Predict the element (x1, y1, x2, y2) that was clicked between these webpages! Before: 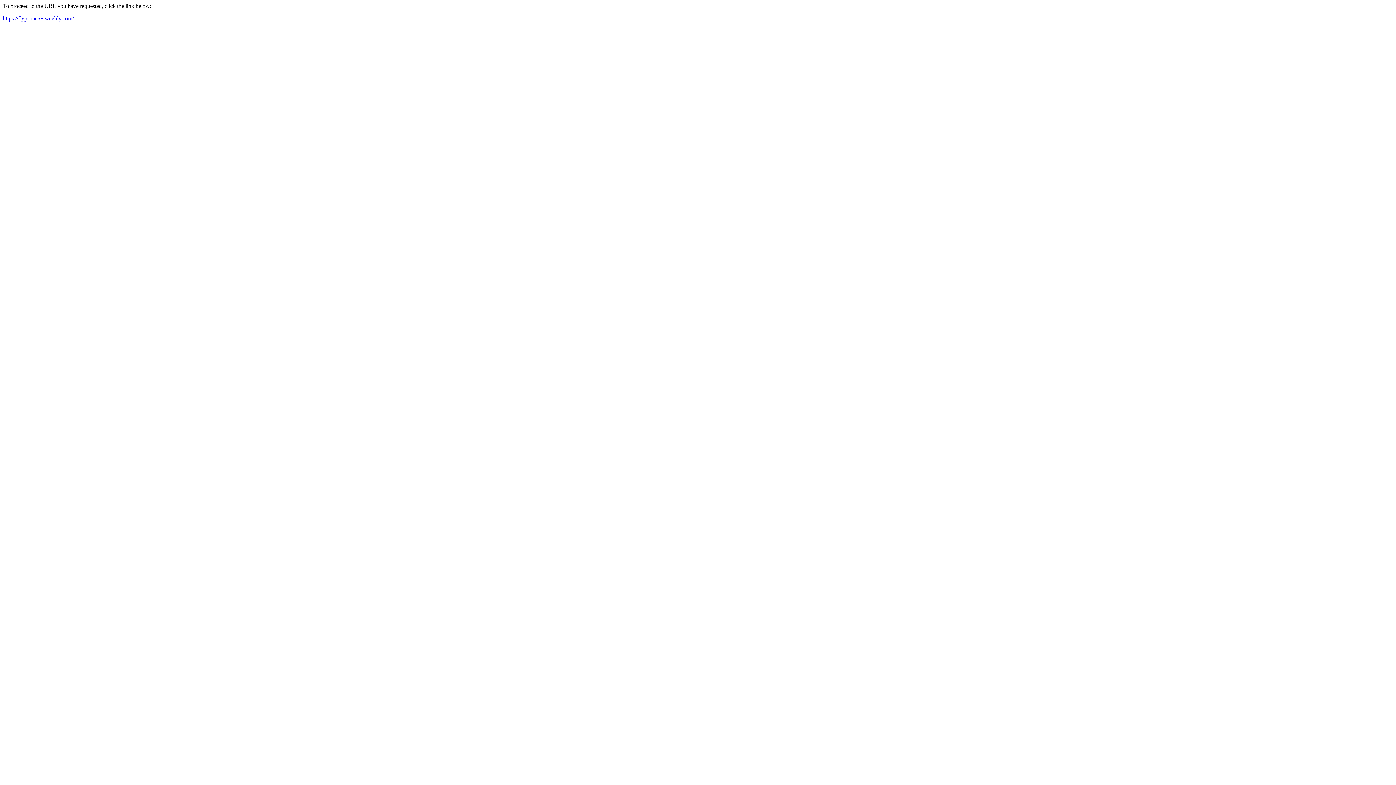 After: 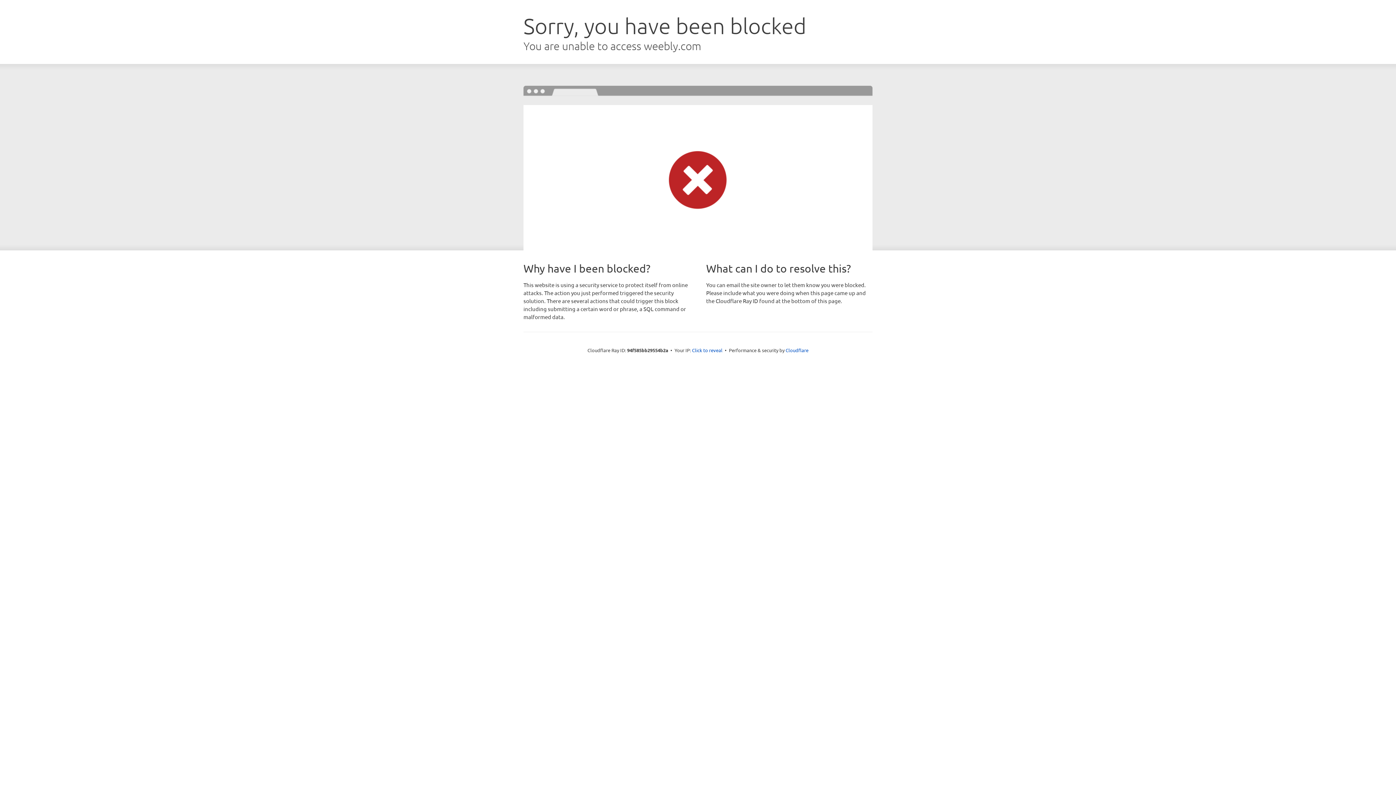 Action: bbox: (2, 15, 73, 21) label: https://flyprime56.weebly.com/